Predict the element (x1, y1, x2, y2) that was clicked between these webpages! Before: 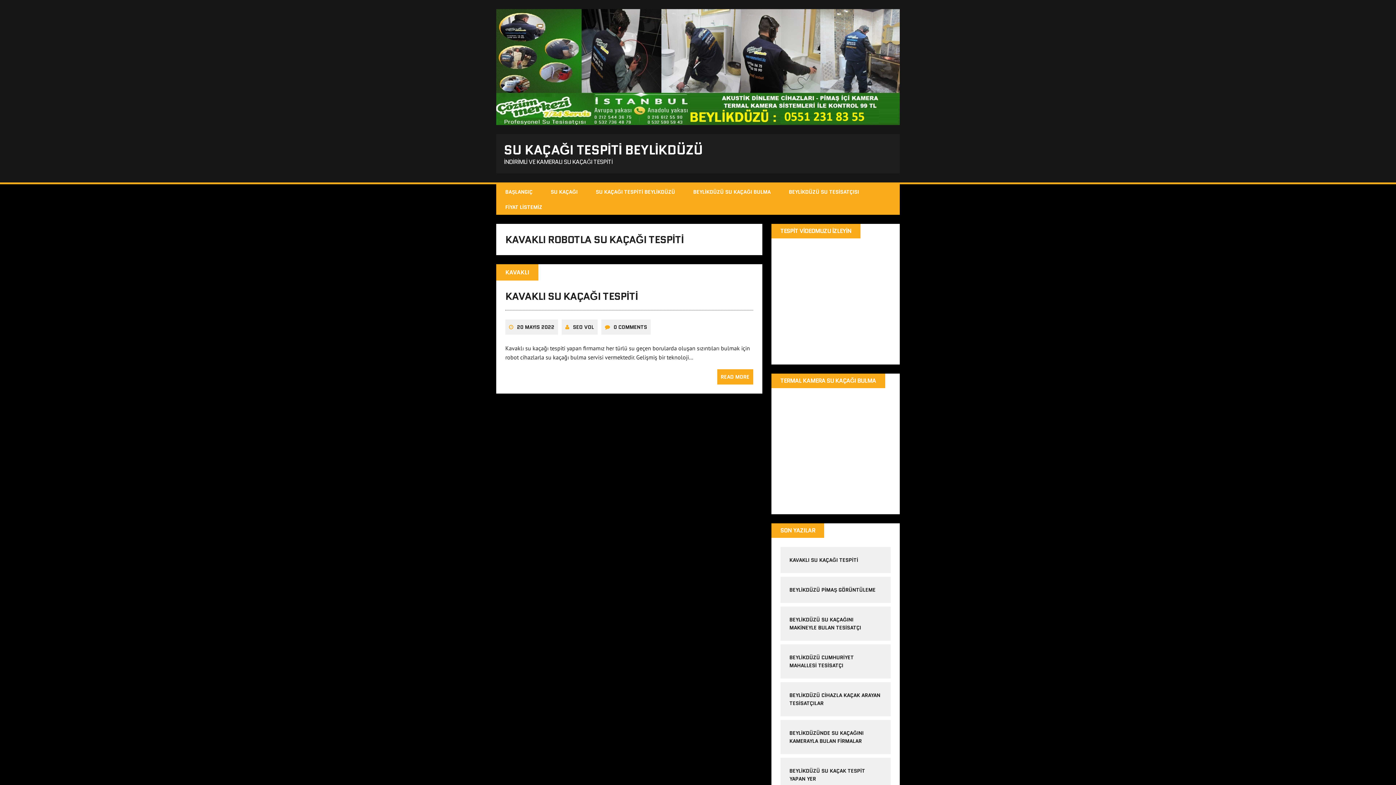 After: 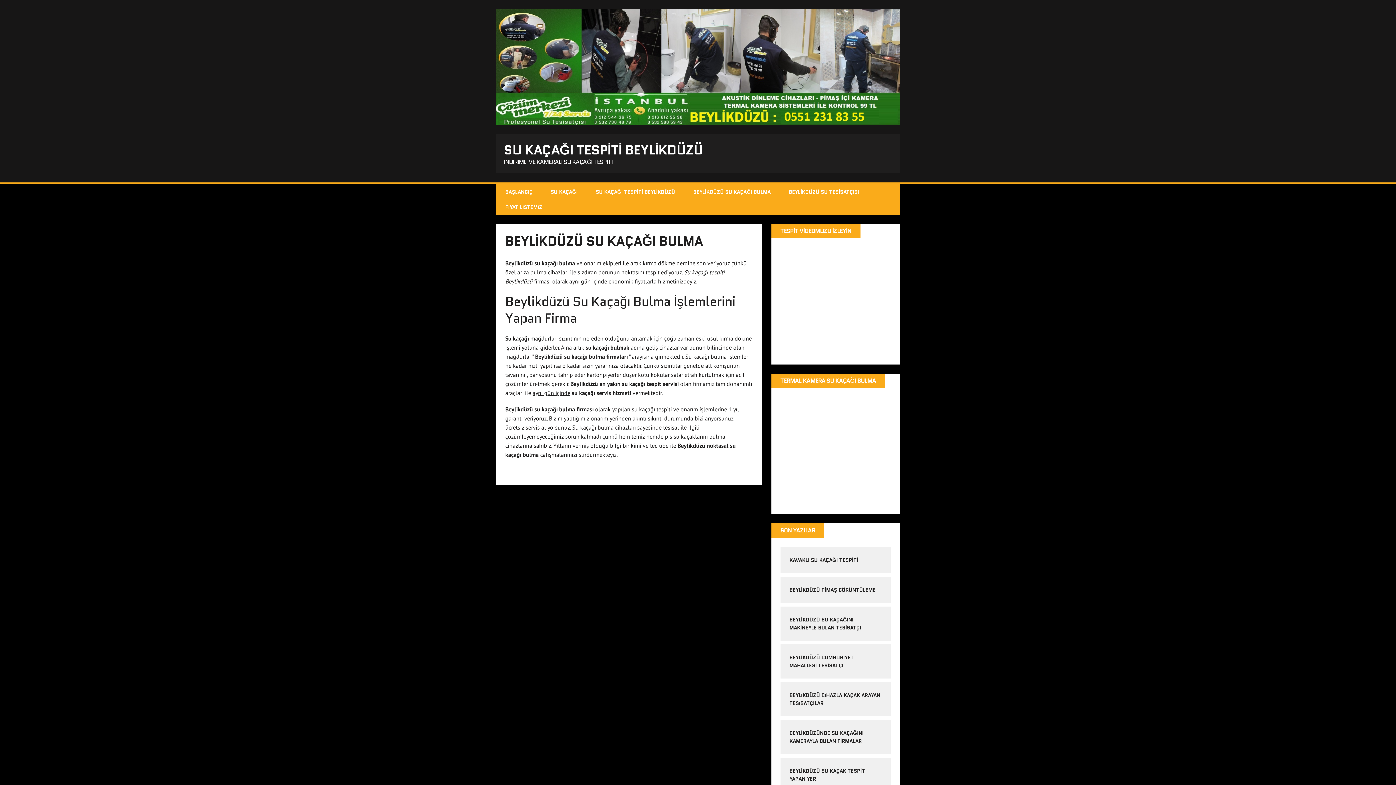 Action: label: BEYLİKDÜZÜ SU KAÇAĞI BULMA bbox: (684, 184, 780, 199)